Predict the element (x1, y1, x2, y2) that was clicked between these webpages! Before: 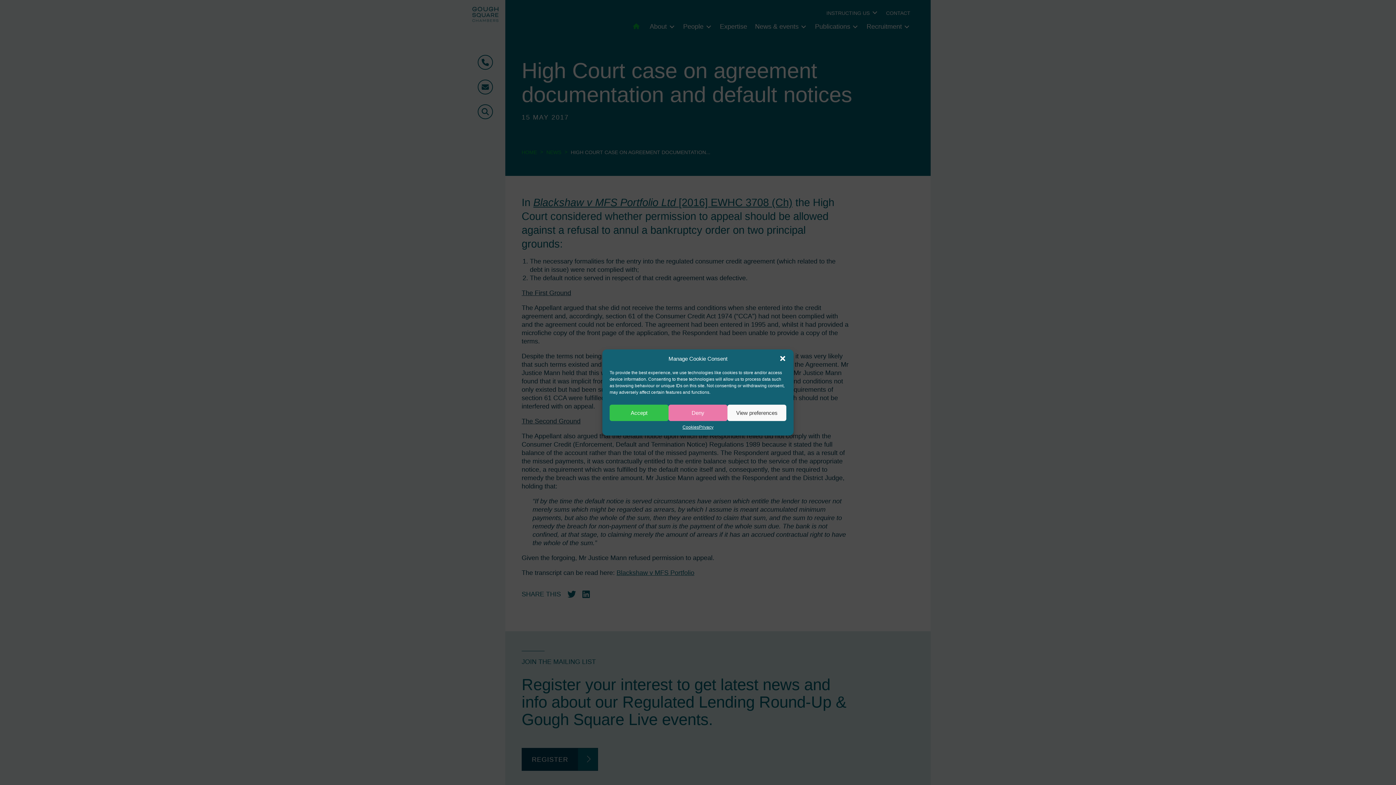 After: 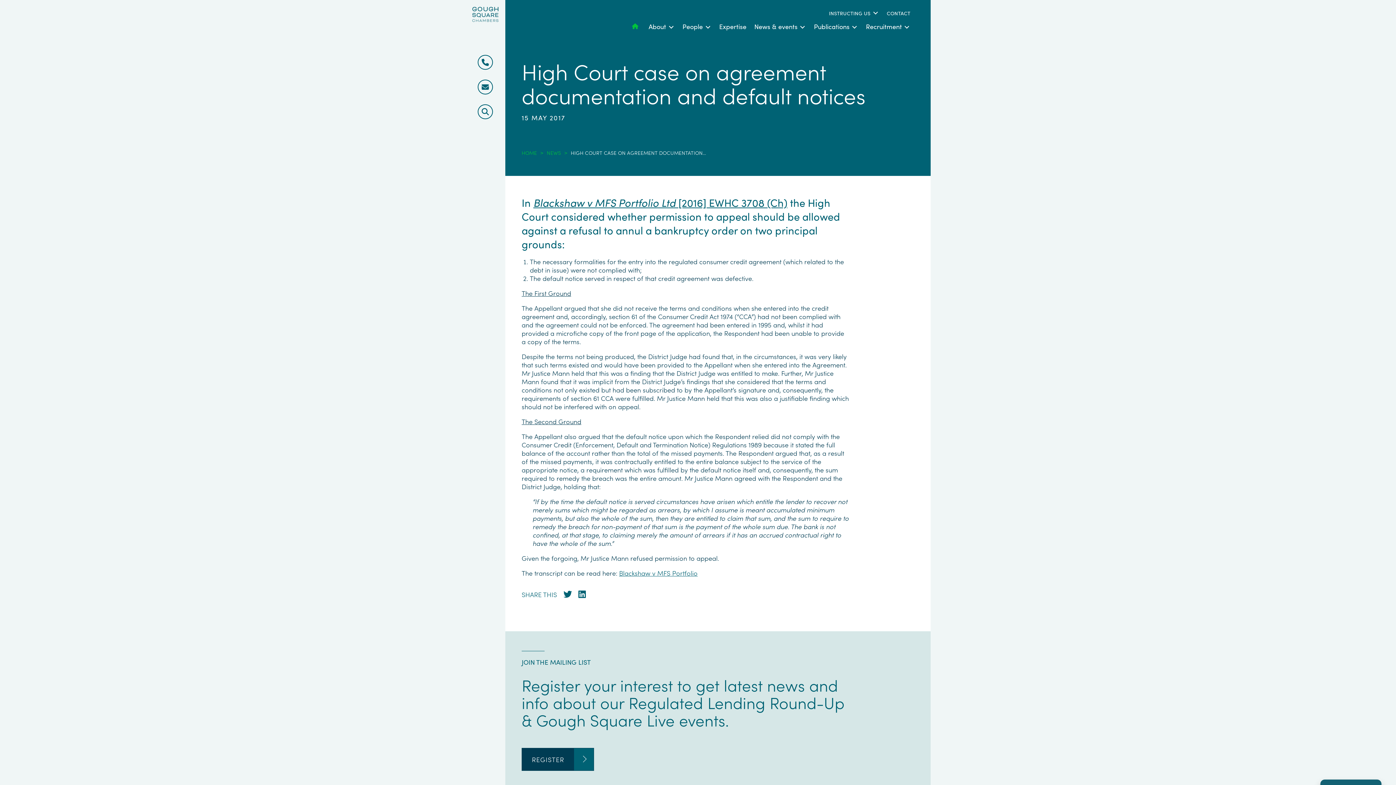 Action: label: Accept bbox: (609, 404, 668, 421)